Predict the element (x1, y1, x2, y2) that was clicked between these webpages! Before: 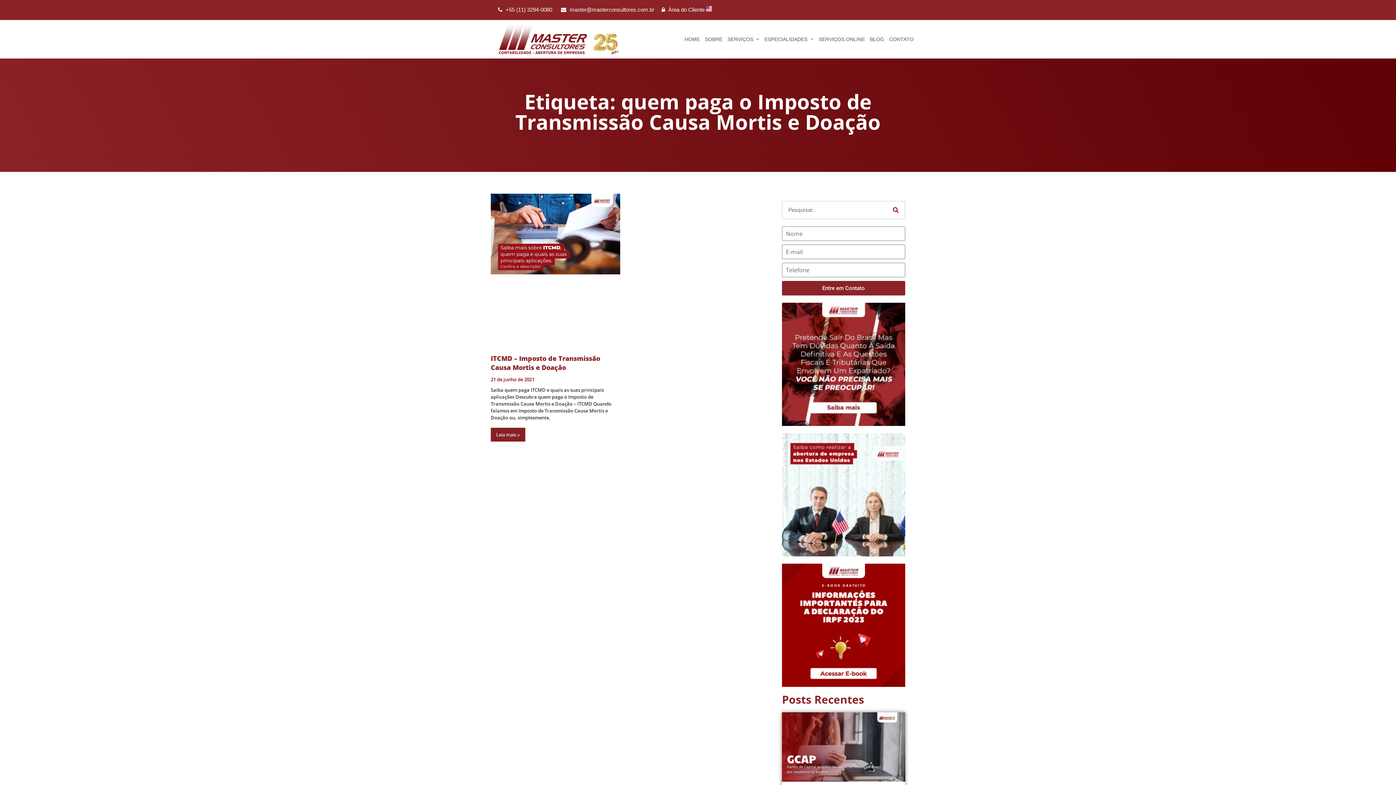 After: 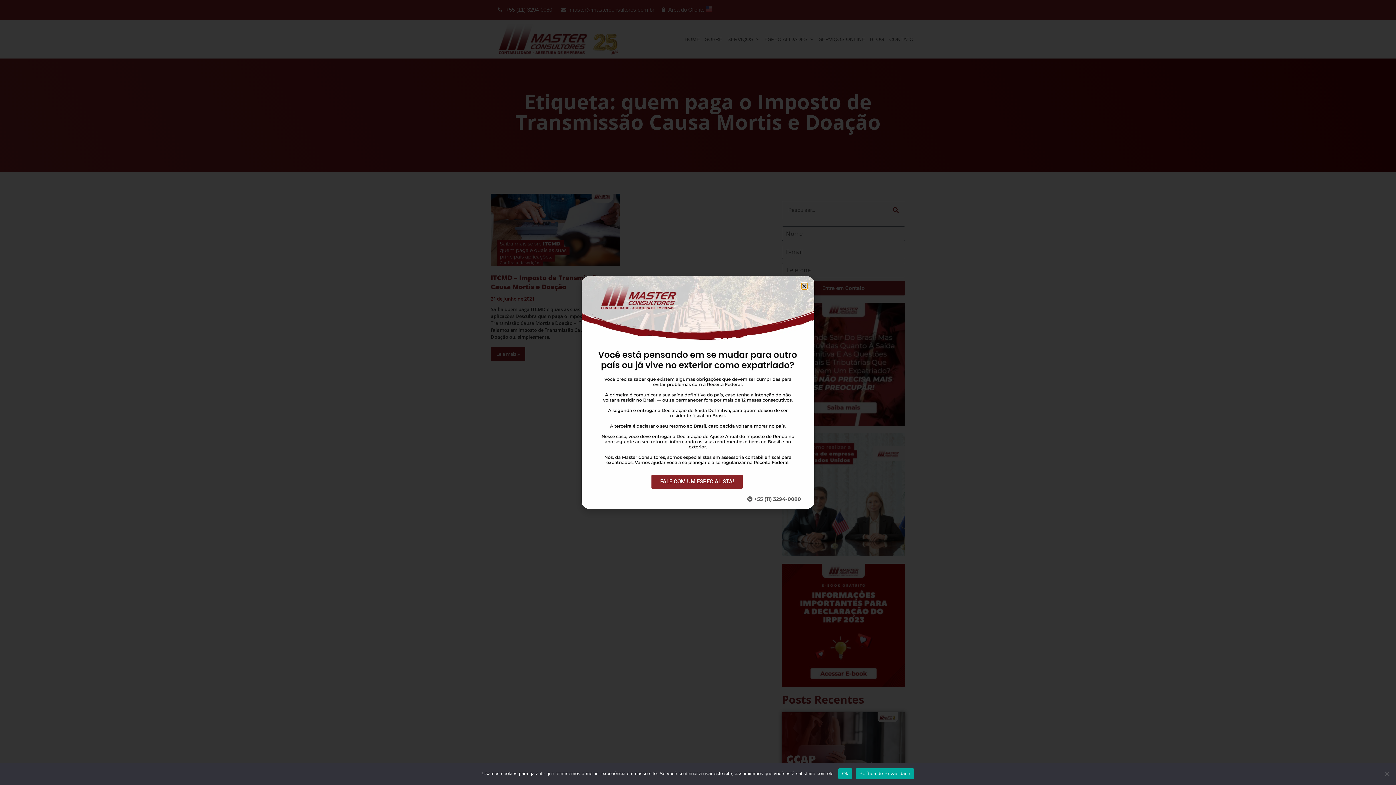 Action: label: master@masterconsultores.com.br bbox: (569, 6, 654, 12)